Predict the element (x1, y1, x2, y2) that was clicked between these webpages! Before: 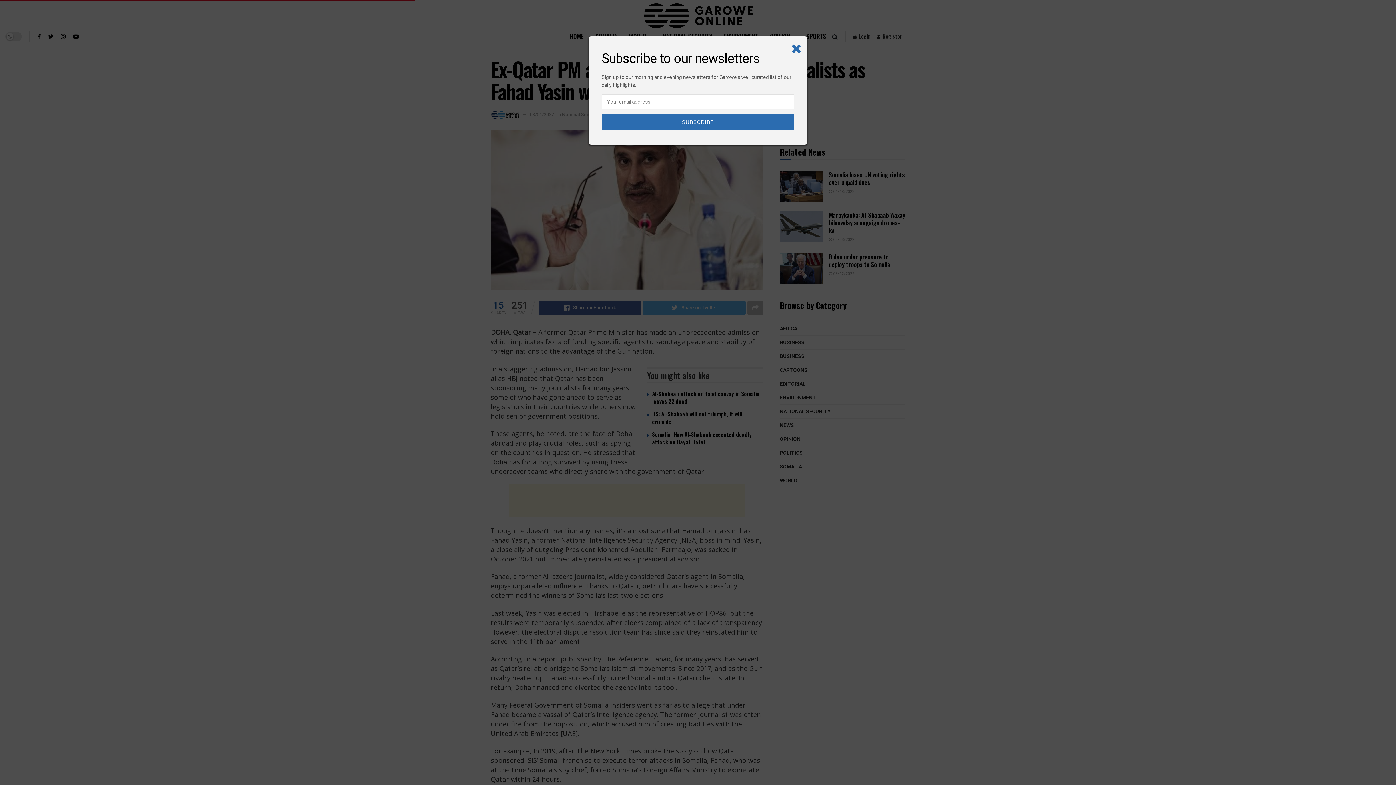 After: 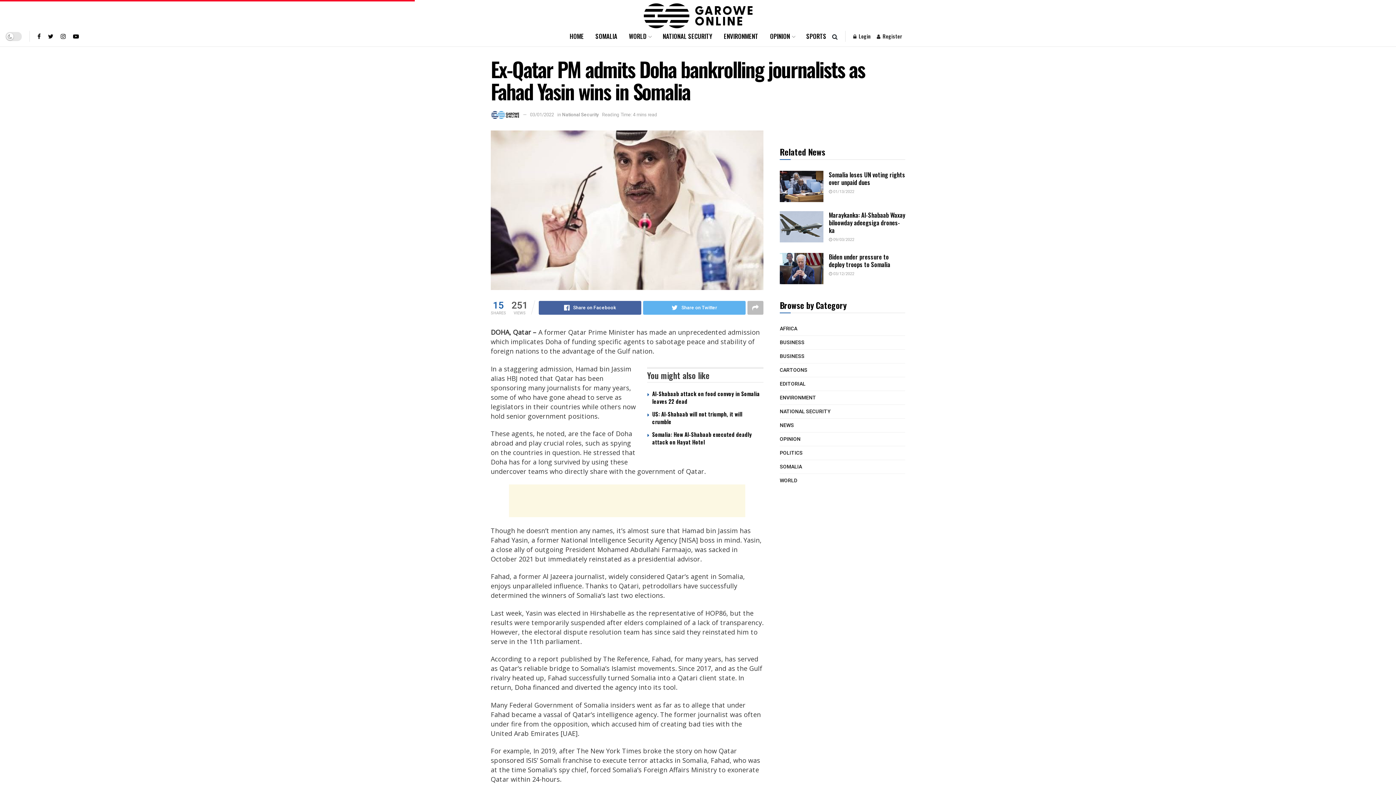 Action: bbox: (791, 41, 801, 54)